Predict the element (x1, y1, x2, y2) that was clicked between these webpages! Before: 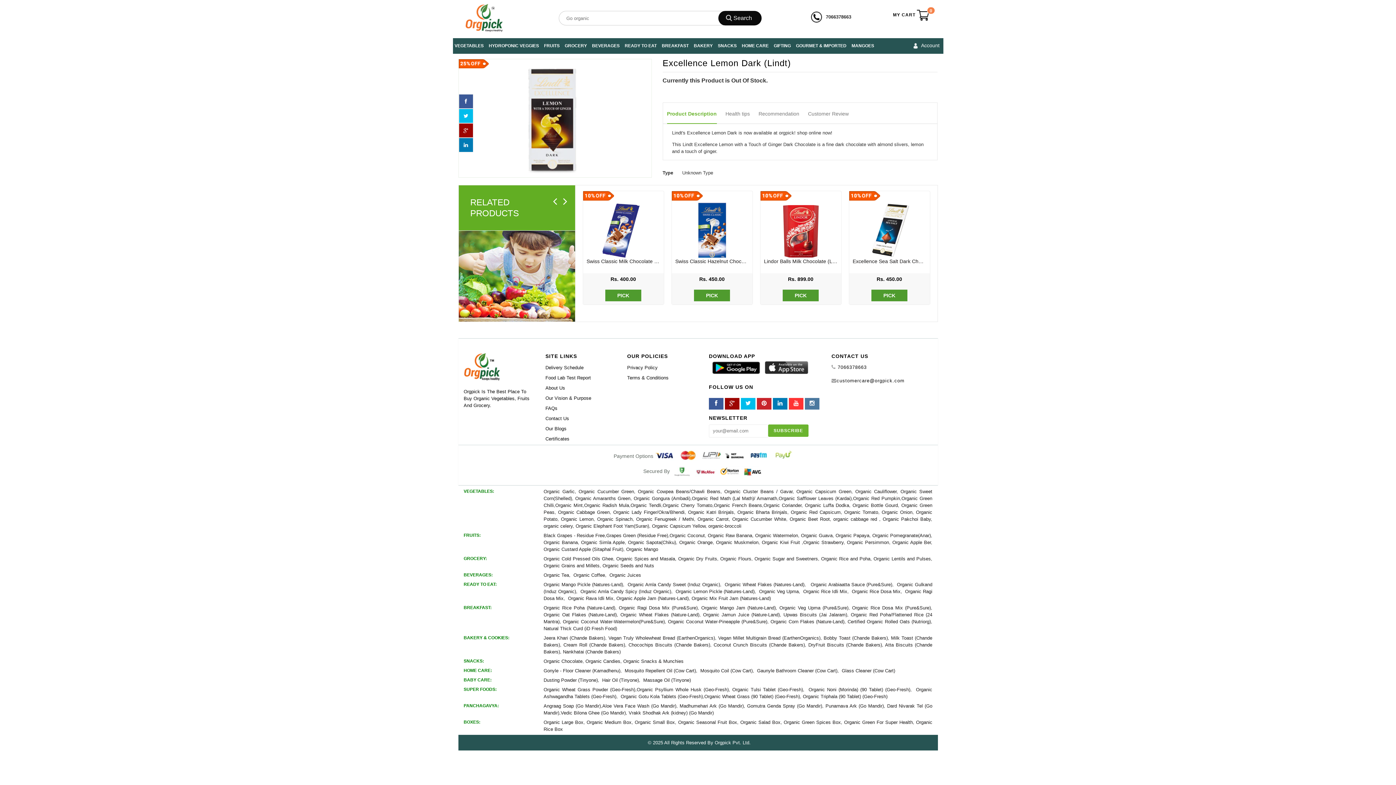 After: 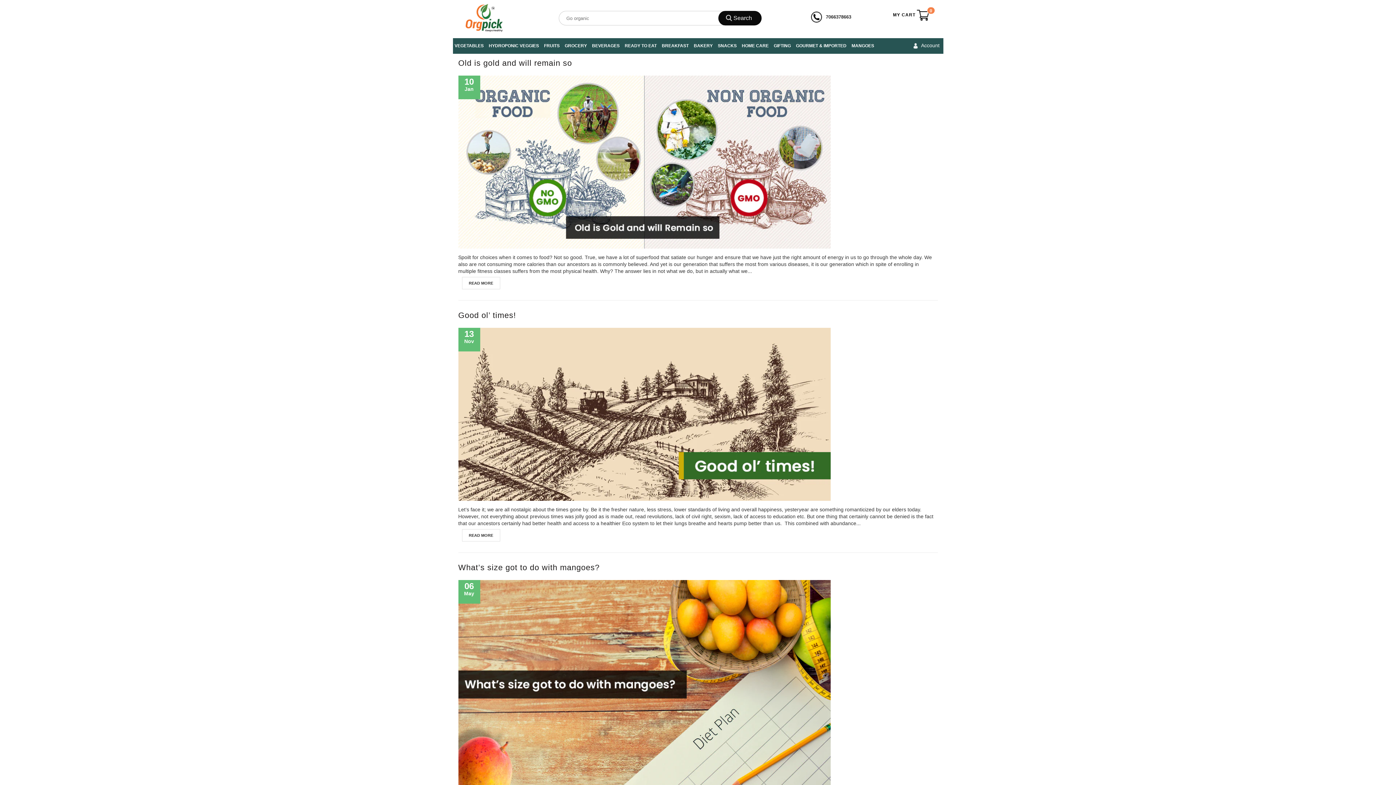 Action: bbox: (545, 424, 566, 434) label: Our Blogs